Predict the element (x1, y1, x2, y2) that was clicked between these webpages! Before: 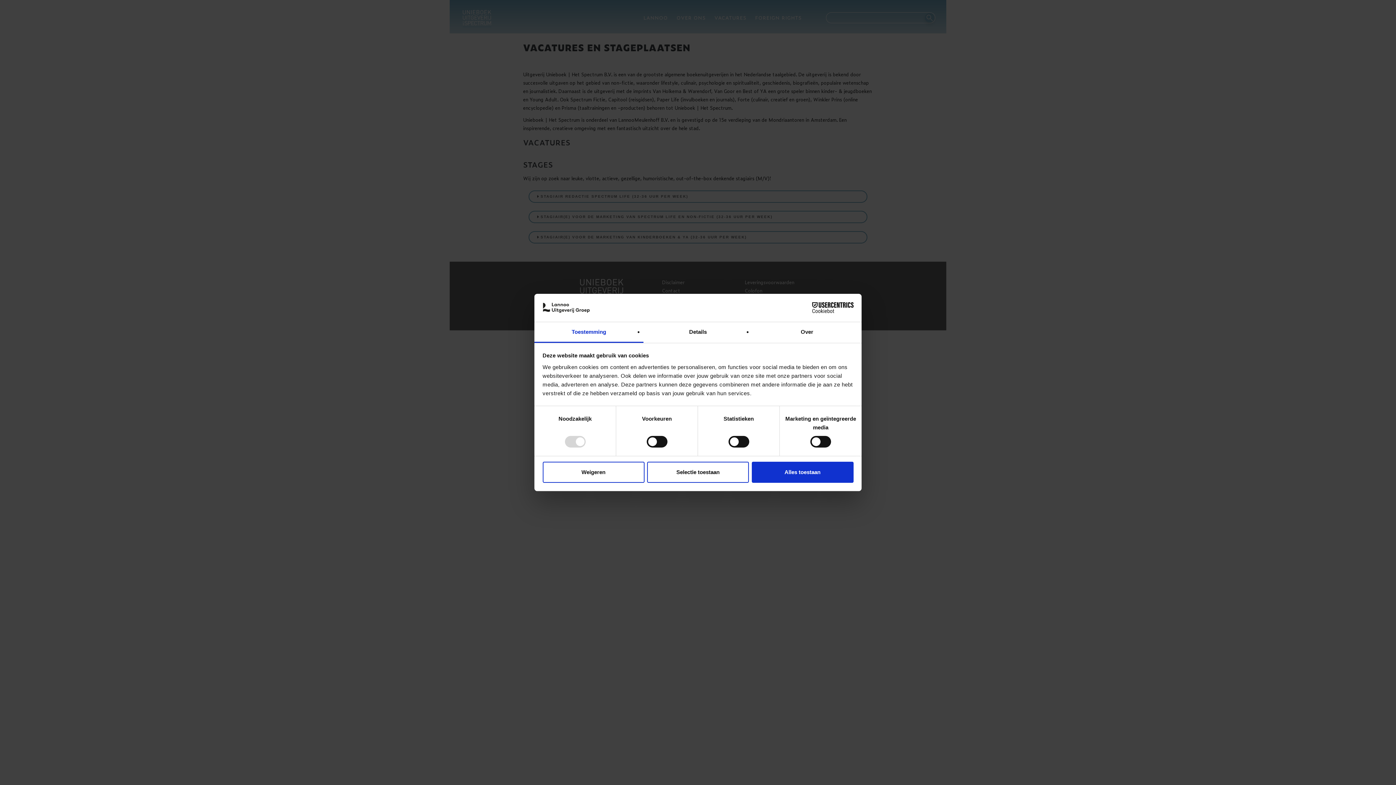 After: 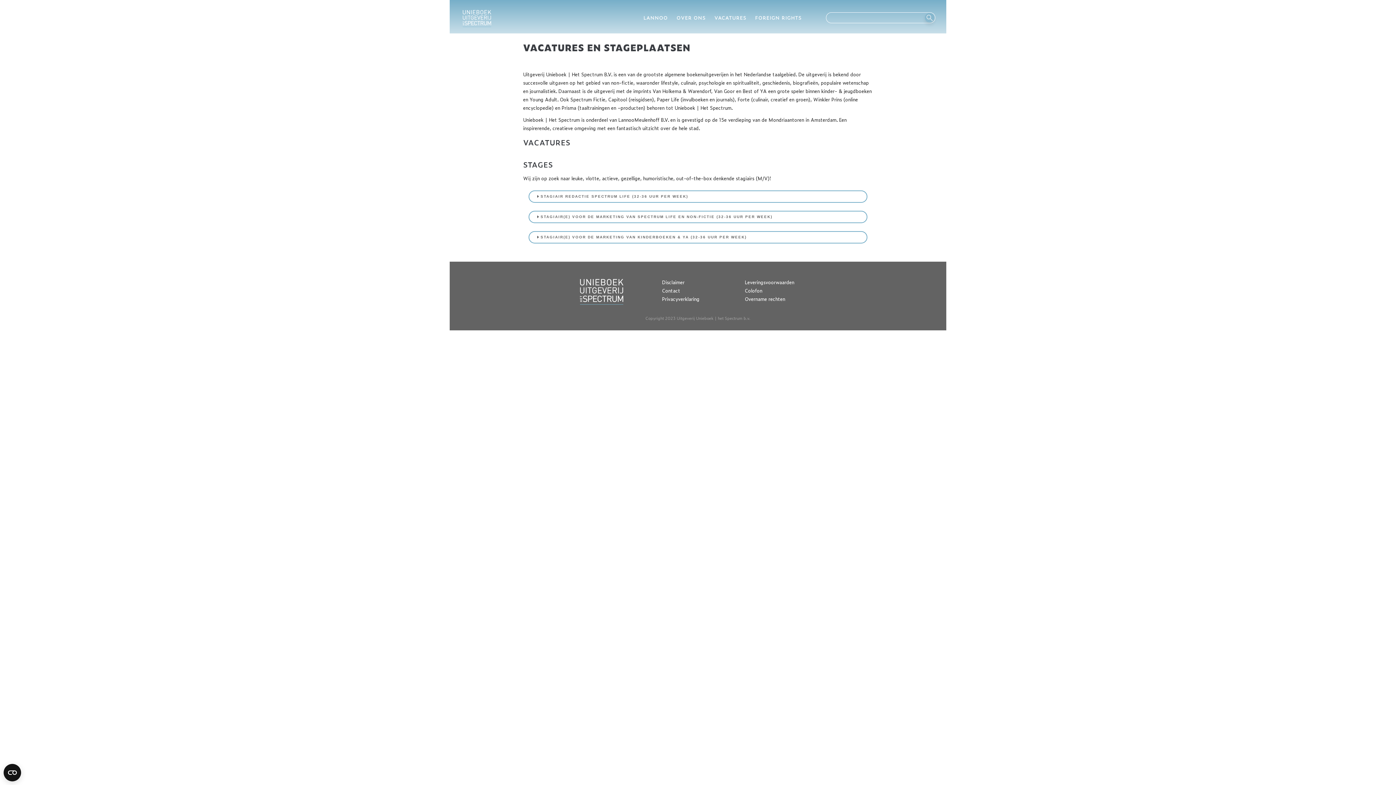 Action: label: Weigeren bbox: (542, 461, 644, 482)